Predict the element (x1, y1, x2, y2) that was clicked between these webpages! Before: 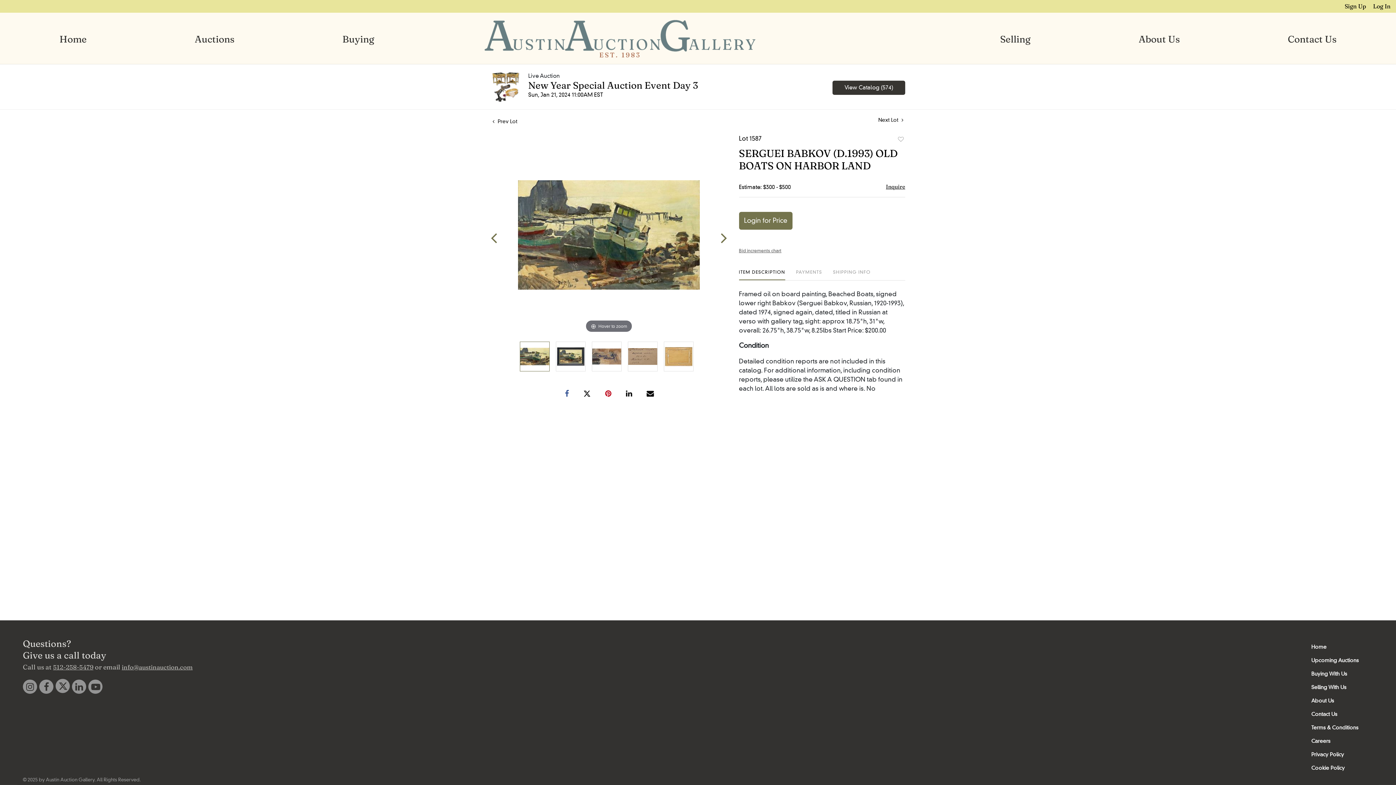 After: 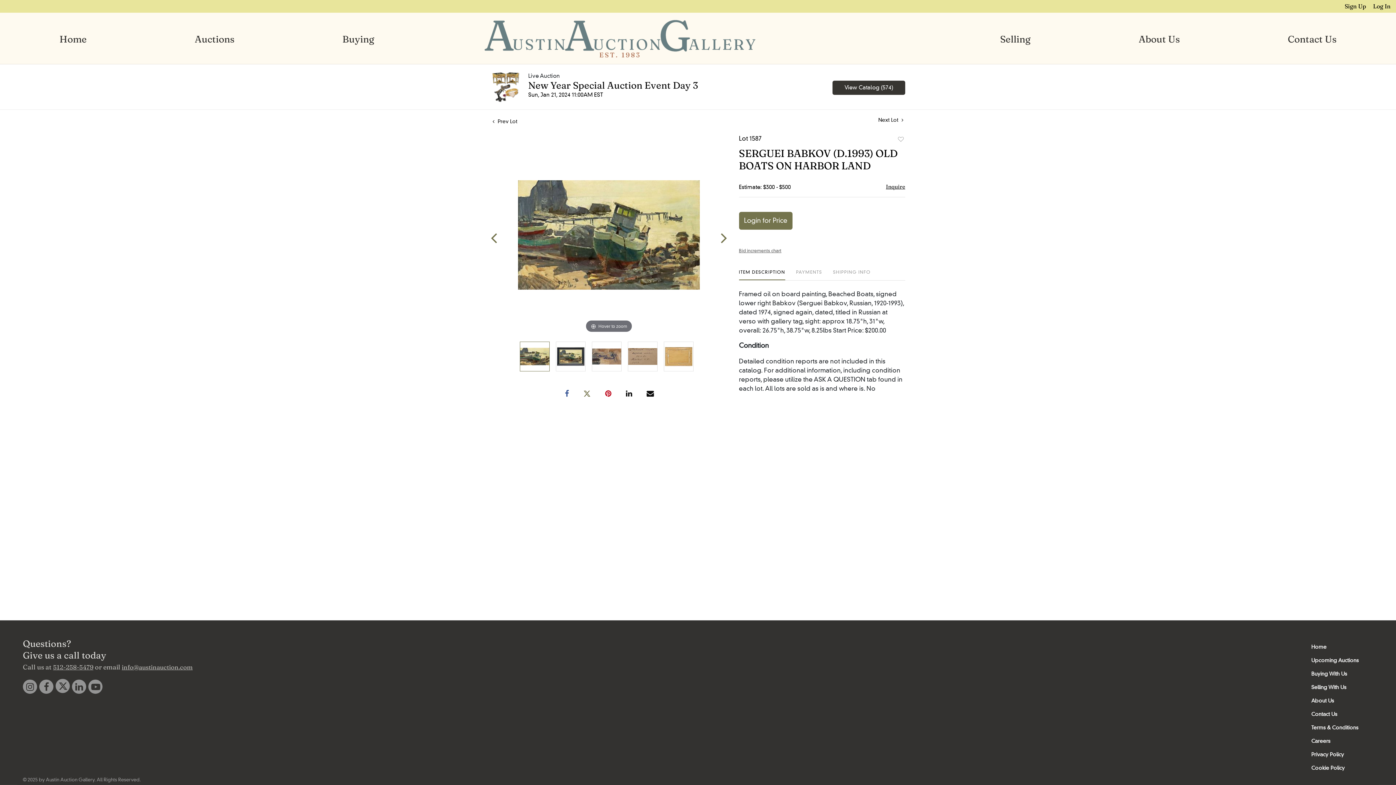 Action: bbox: (583, 388, 590, 397)